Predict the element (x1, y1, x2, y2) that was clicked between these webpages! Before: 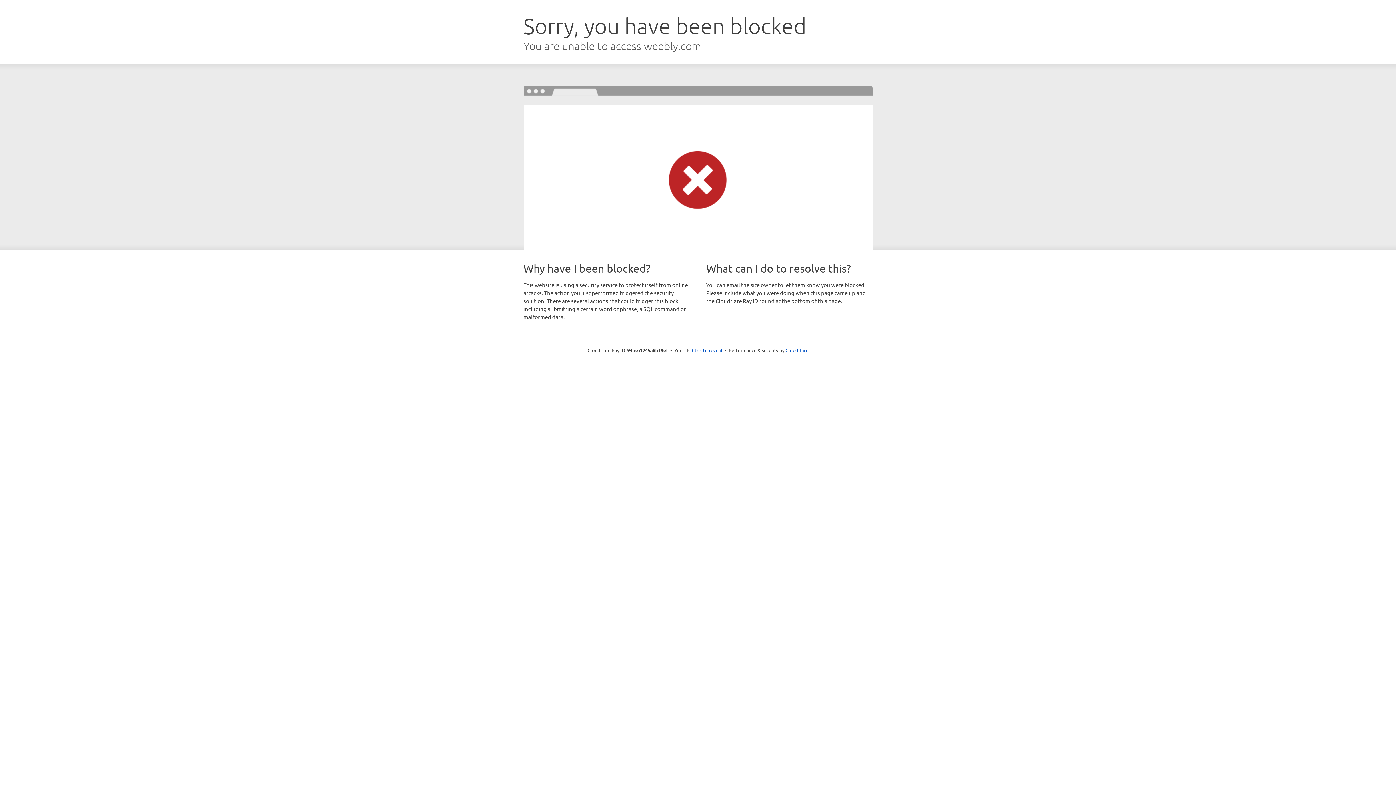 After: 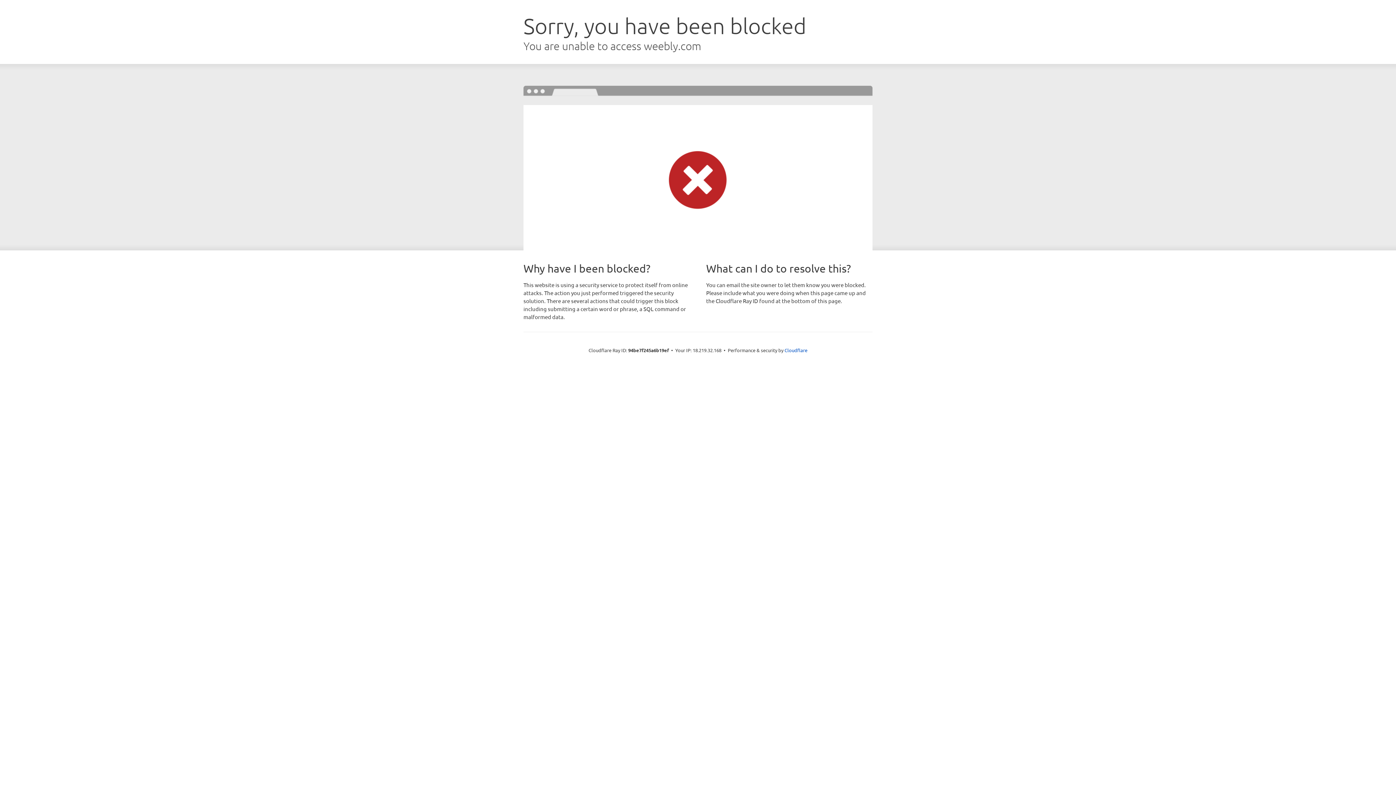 Action: label: Click to reveal bbox: (692, 346, 722, 353)